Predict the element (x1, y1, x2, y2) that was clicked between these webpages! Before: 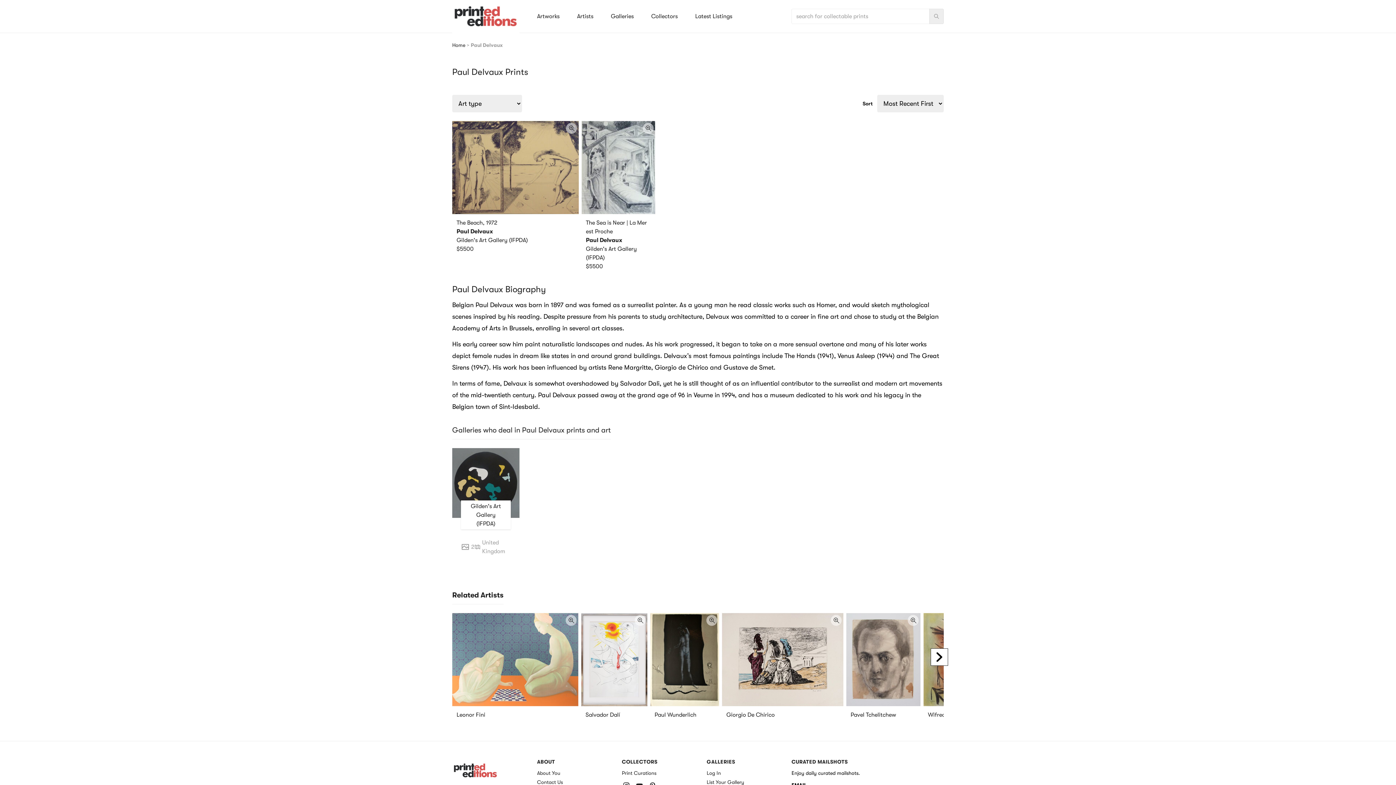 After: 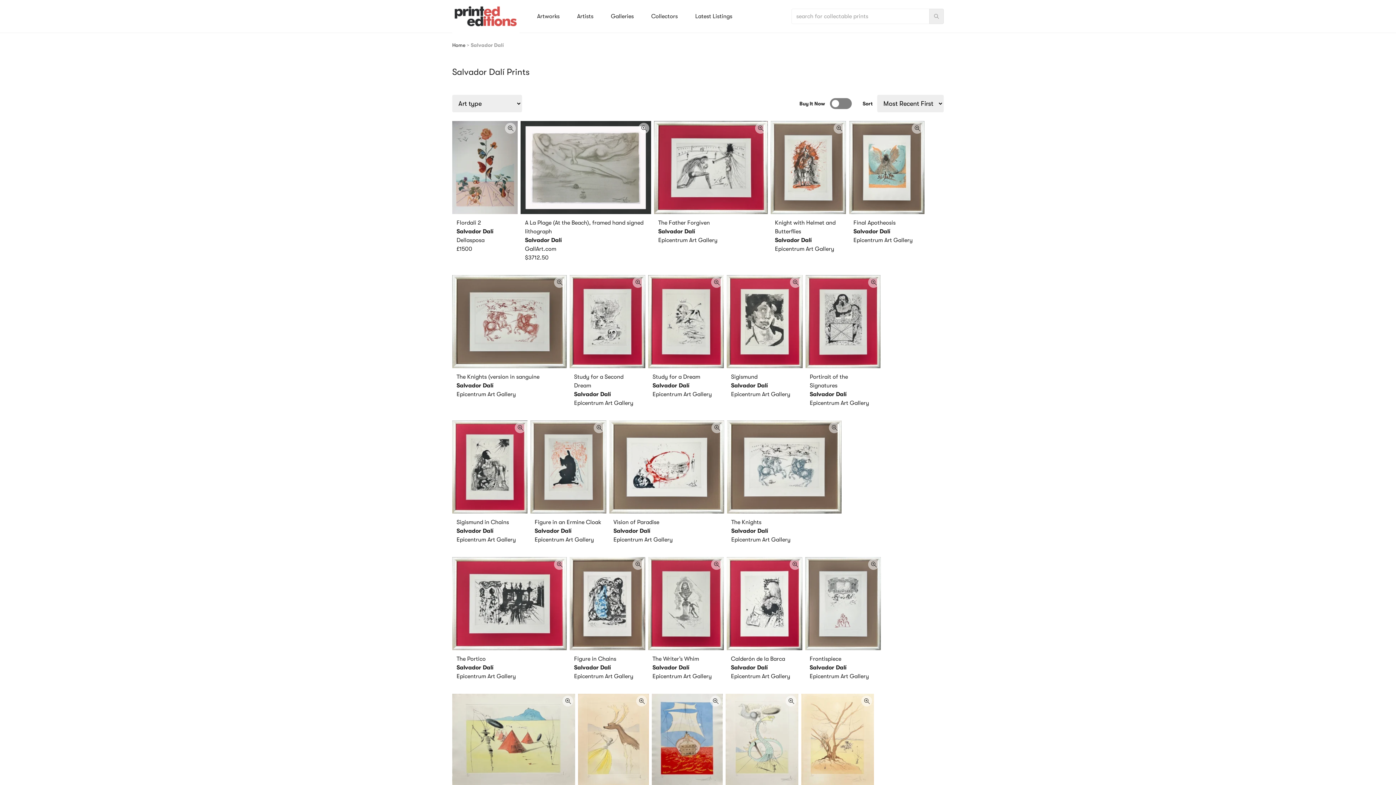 Action: bbox: (581, 613, 647, 724) label: Salvador Dalí